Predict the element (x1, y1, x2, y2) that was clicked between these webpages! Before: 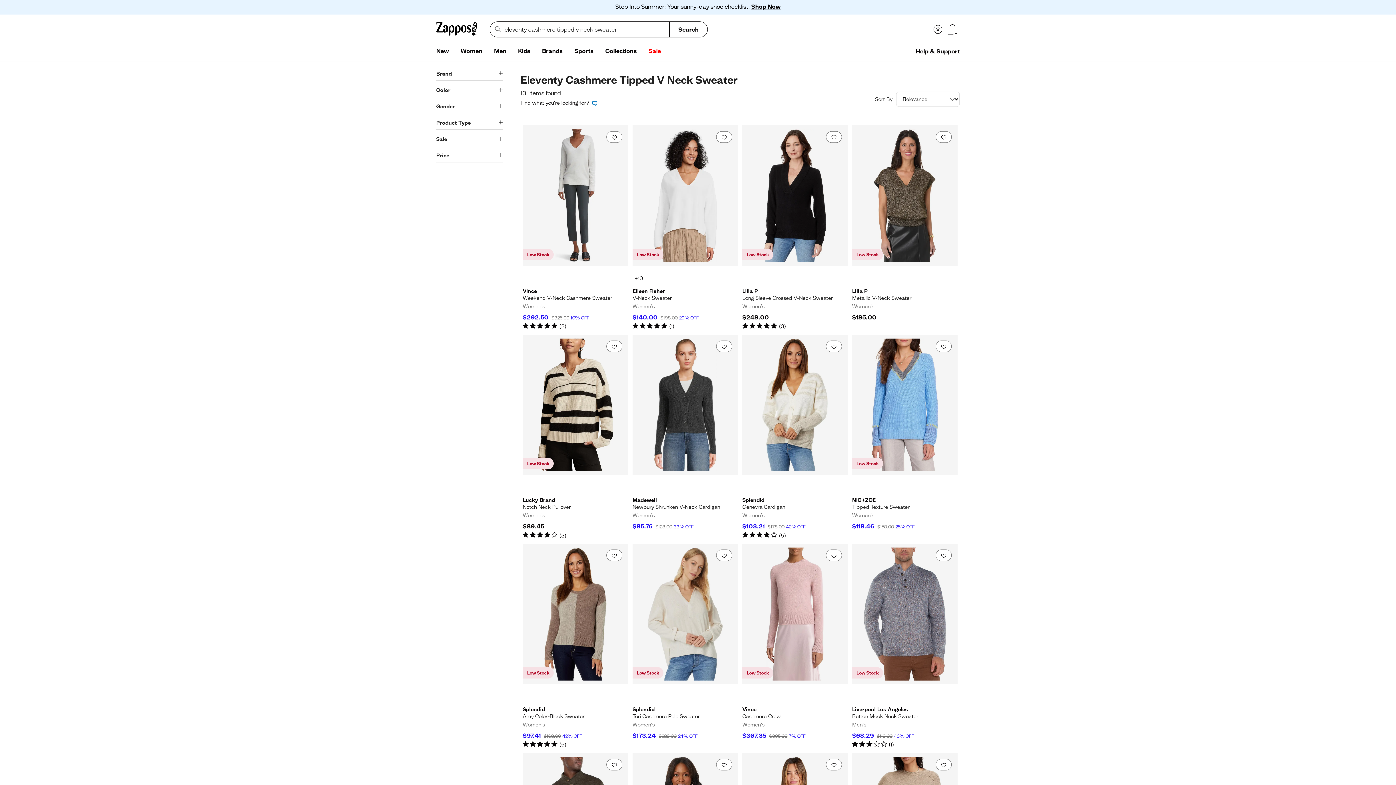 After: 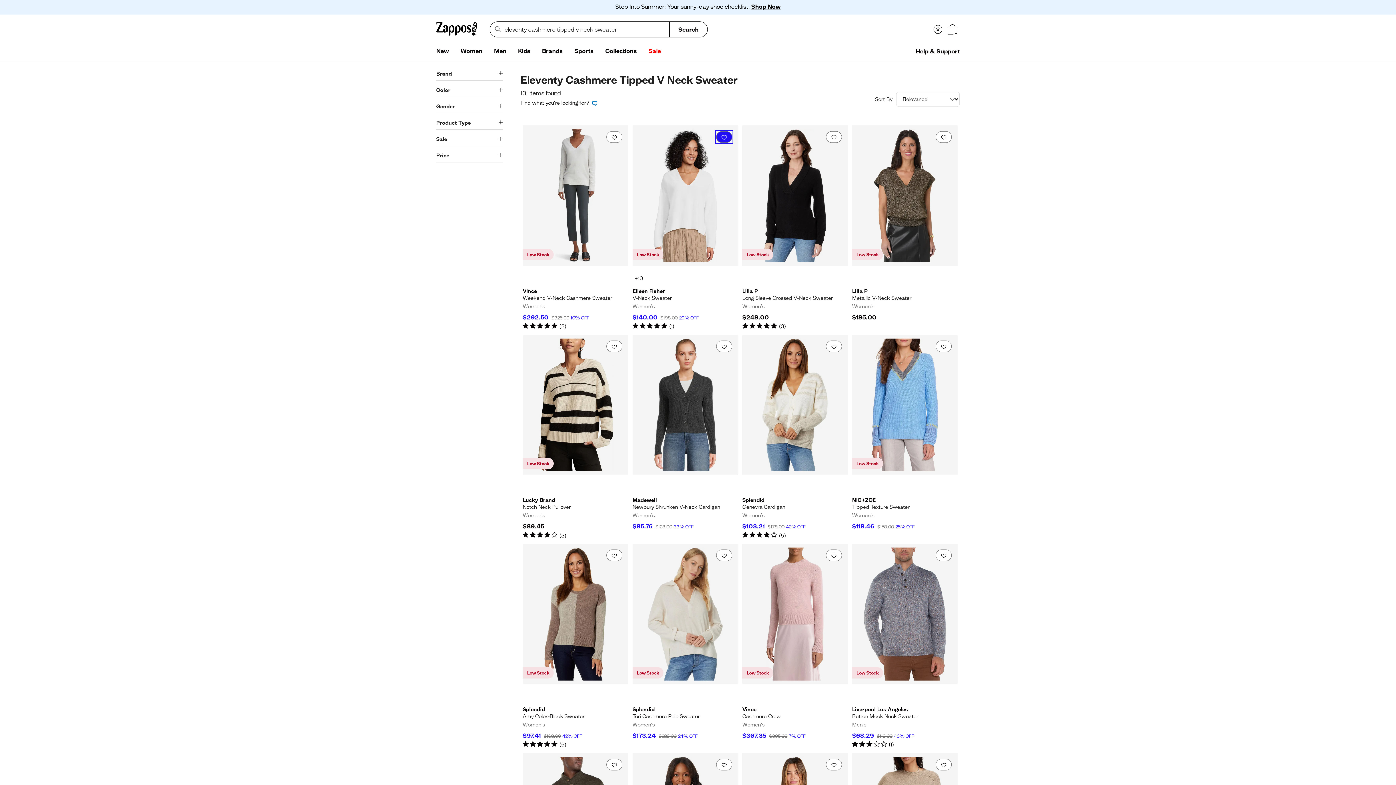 Action: label: Add to favorites. 0 people have favorited this bbox: (716, 131, 732, 142)